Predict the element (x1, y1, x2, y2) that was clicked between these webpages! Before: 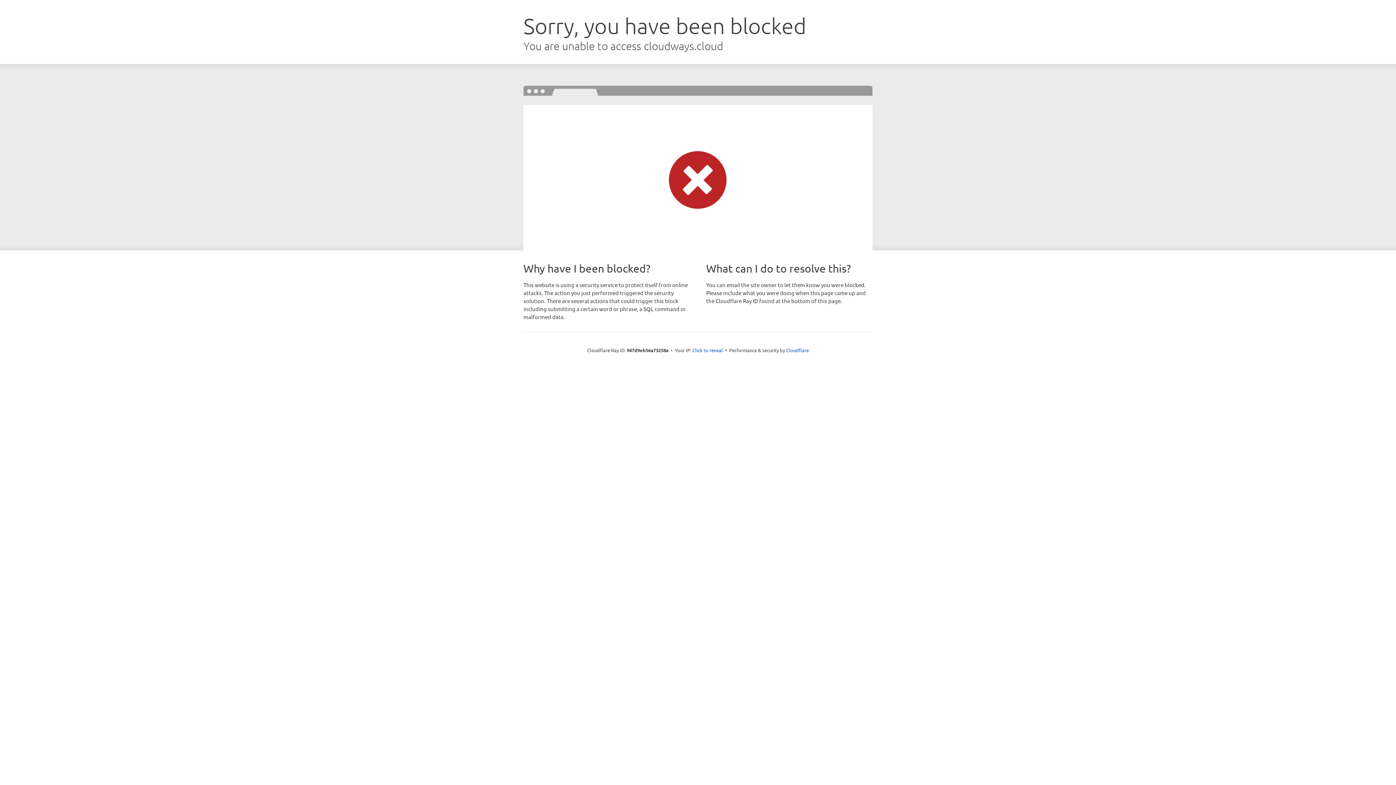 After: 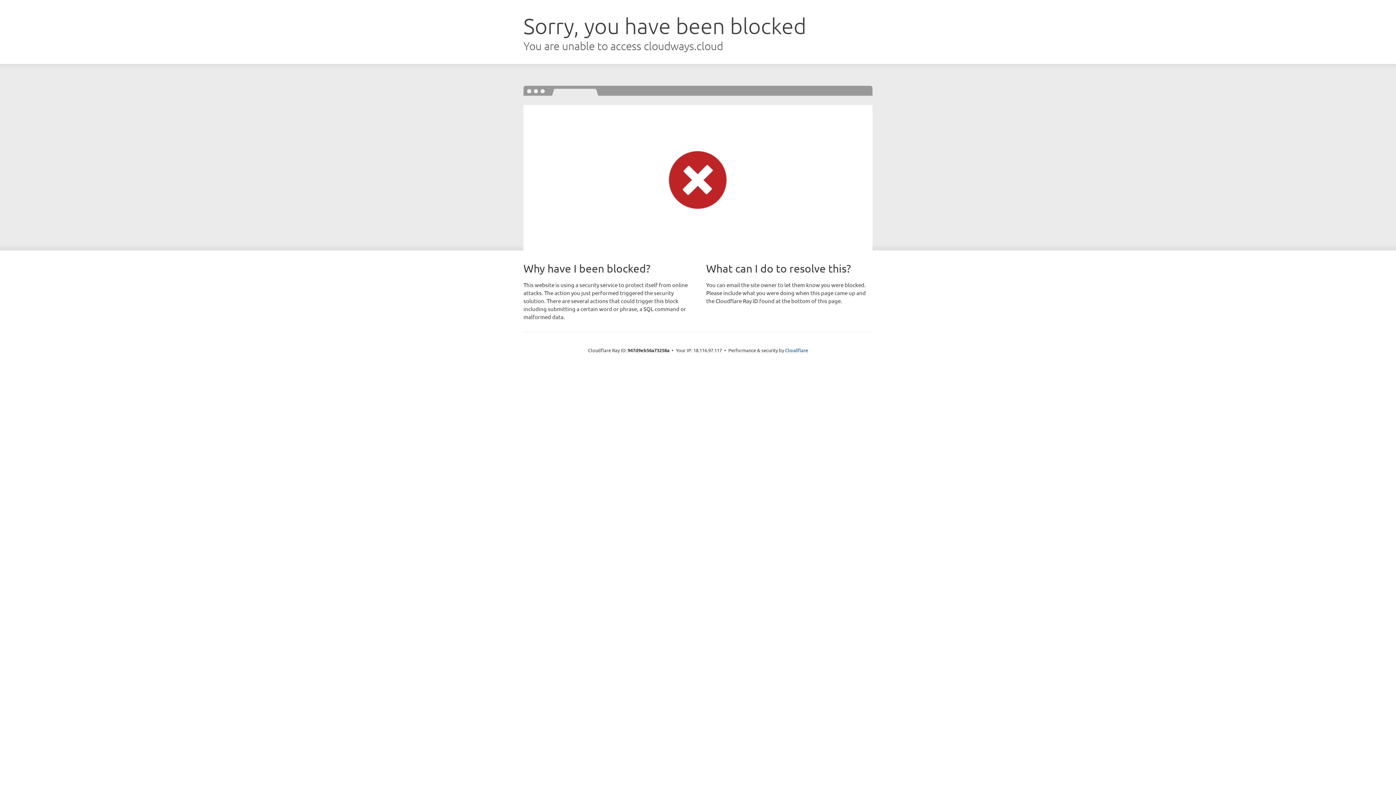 Action: label: Click to reveal bbox: (692, 346, 723, 353)